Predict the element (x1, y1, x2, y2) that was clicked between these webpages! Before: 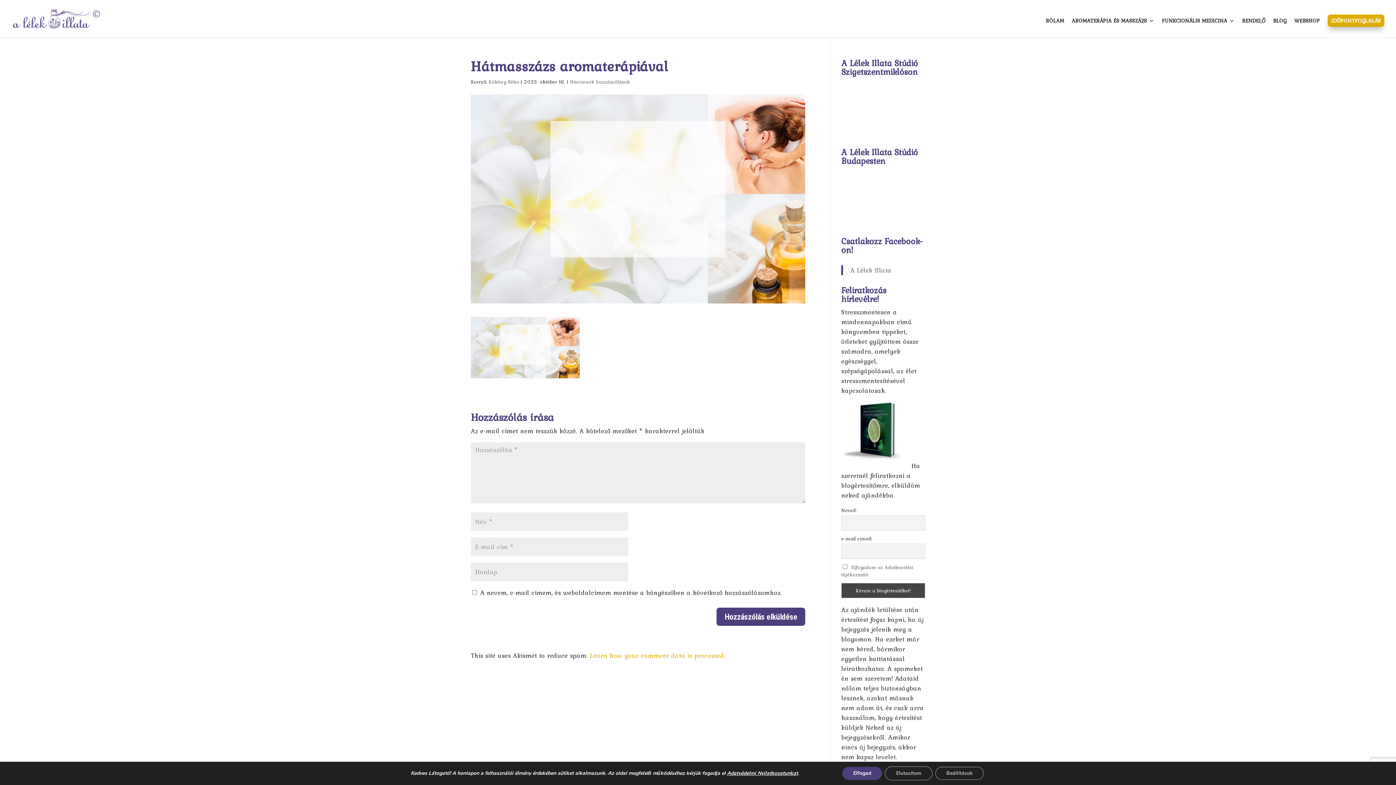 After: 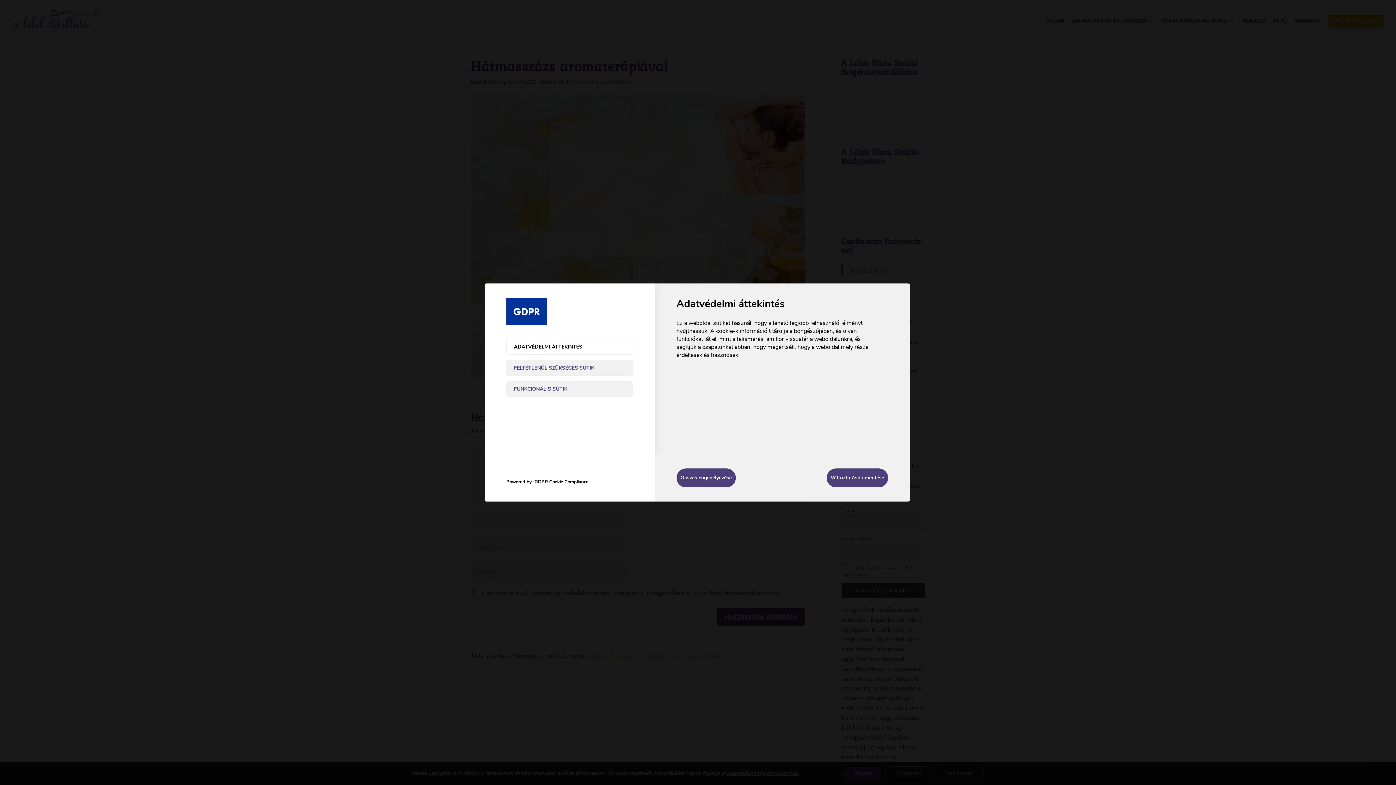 Action: bbox: (935, 767, 984, 780) label: Beállítások